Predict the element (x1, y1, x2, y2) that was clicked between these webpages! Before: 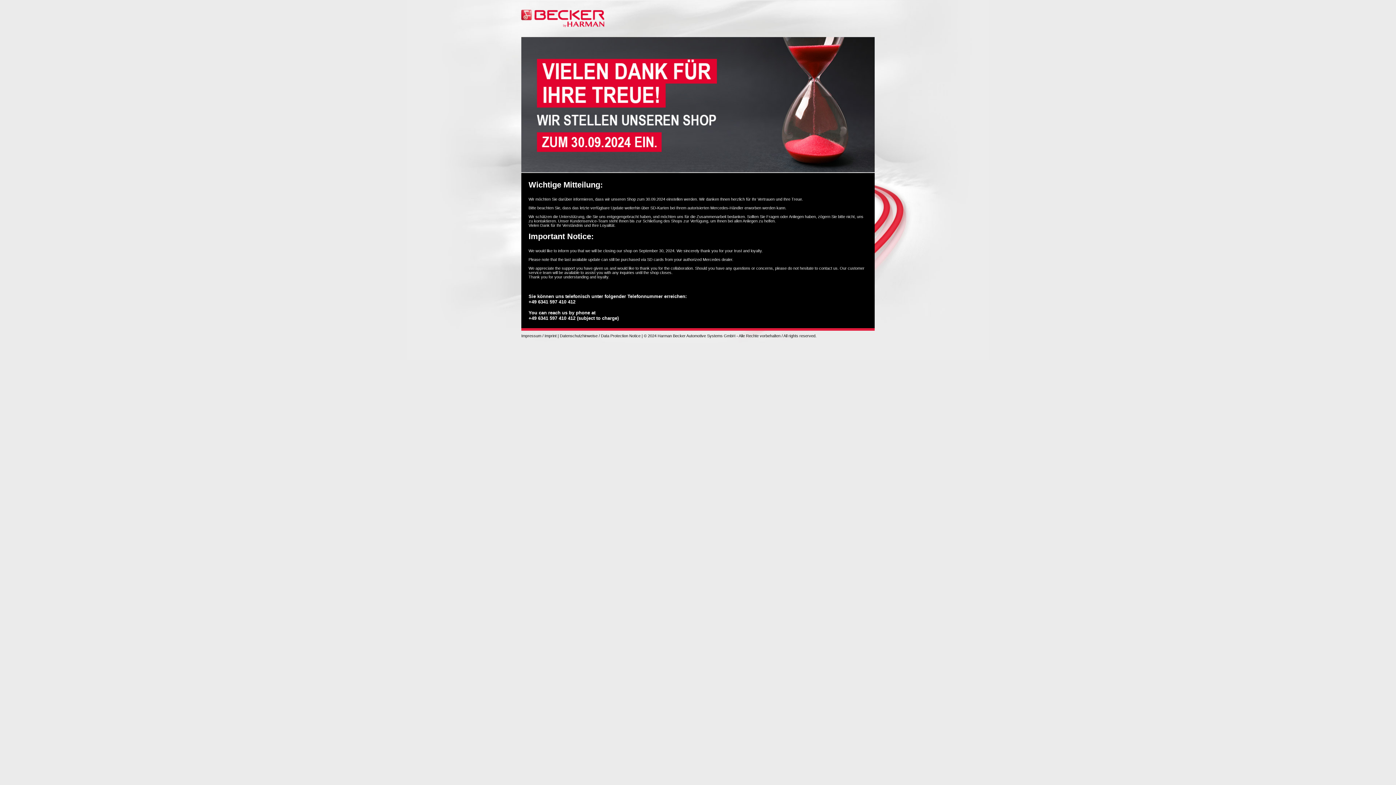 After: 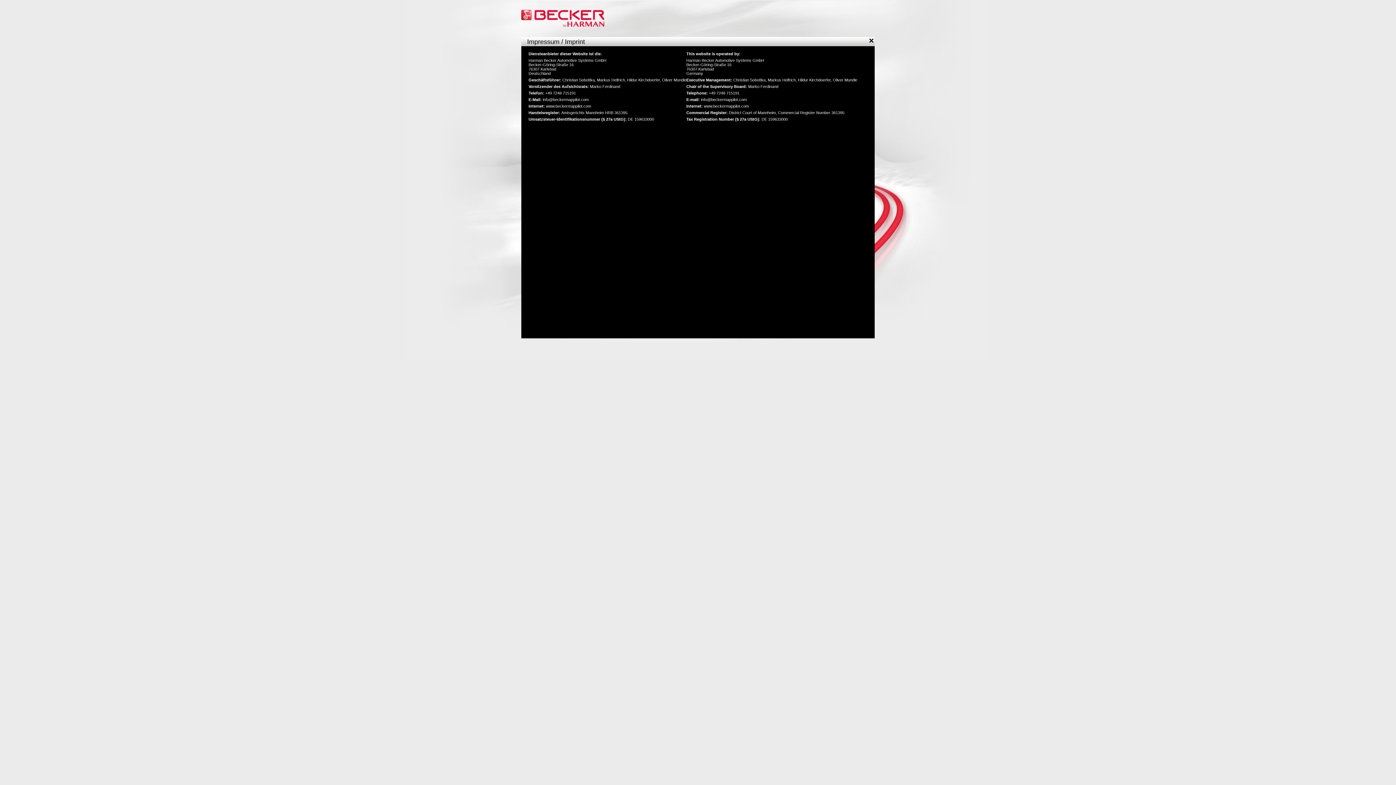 Action: bbox: (521, 333, 556, 338) label: Impressum / Imprint